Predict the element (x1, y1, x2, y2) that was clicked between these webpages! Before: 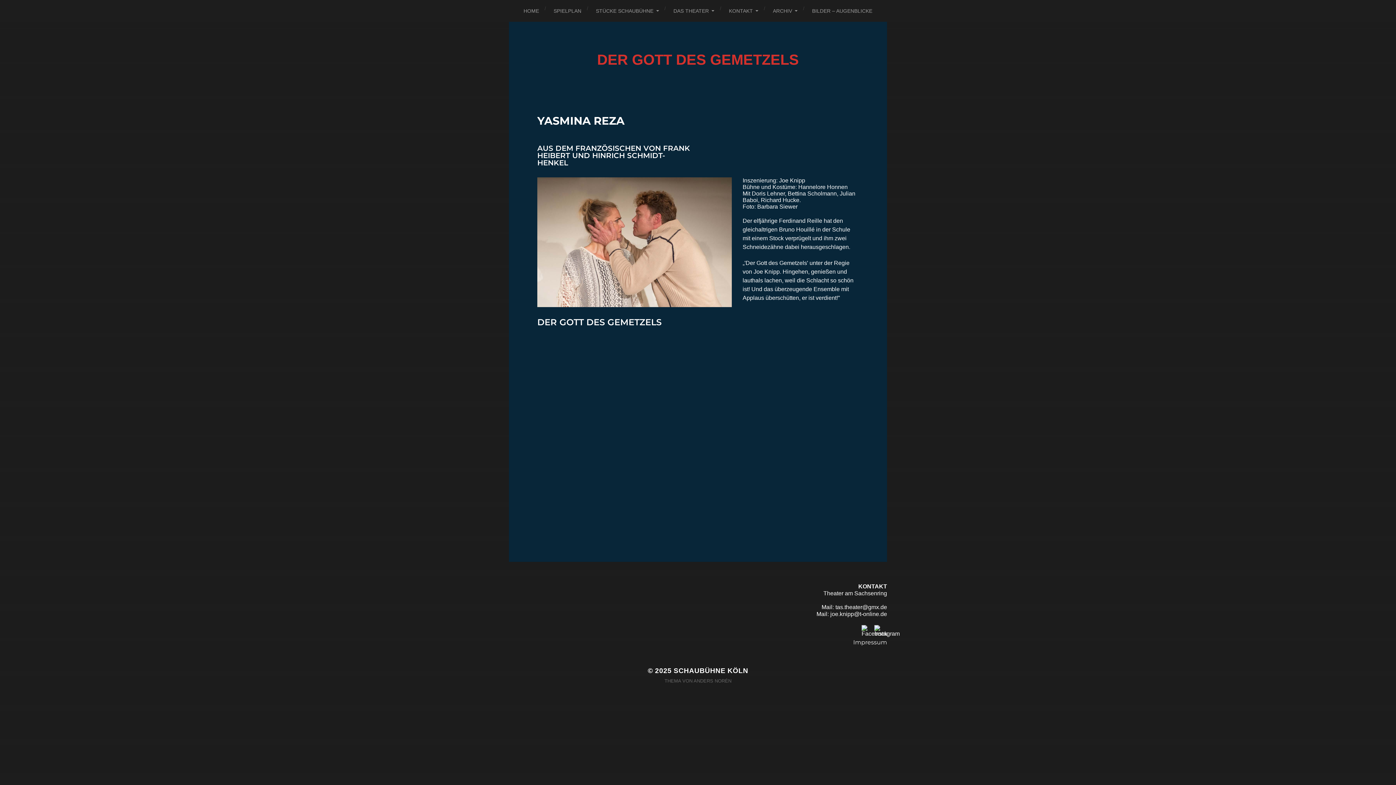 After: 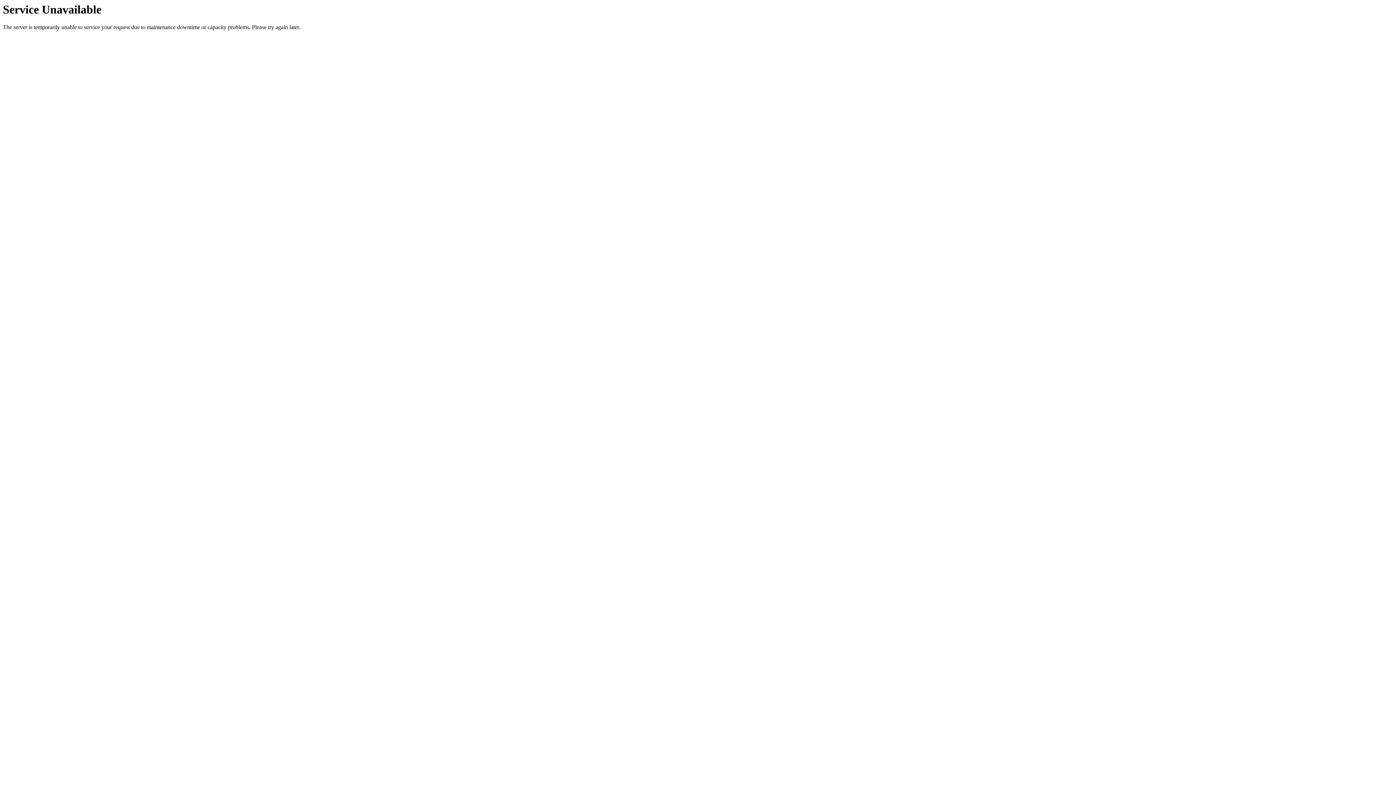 Action: bbox: (729, 0, 758, 21) label: KONTAKT